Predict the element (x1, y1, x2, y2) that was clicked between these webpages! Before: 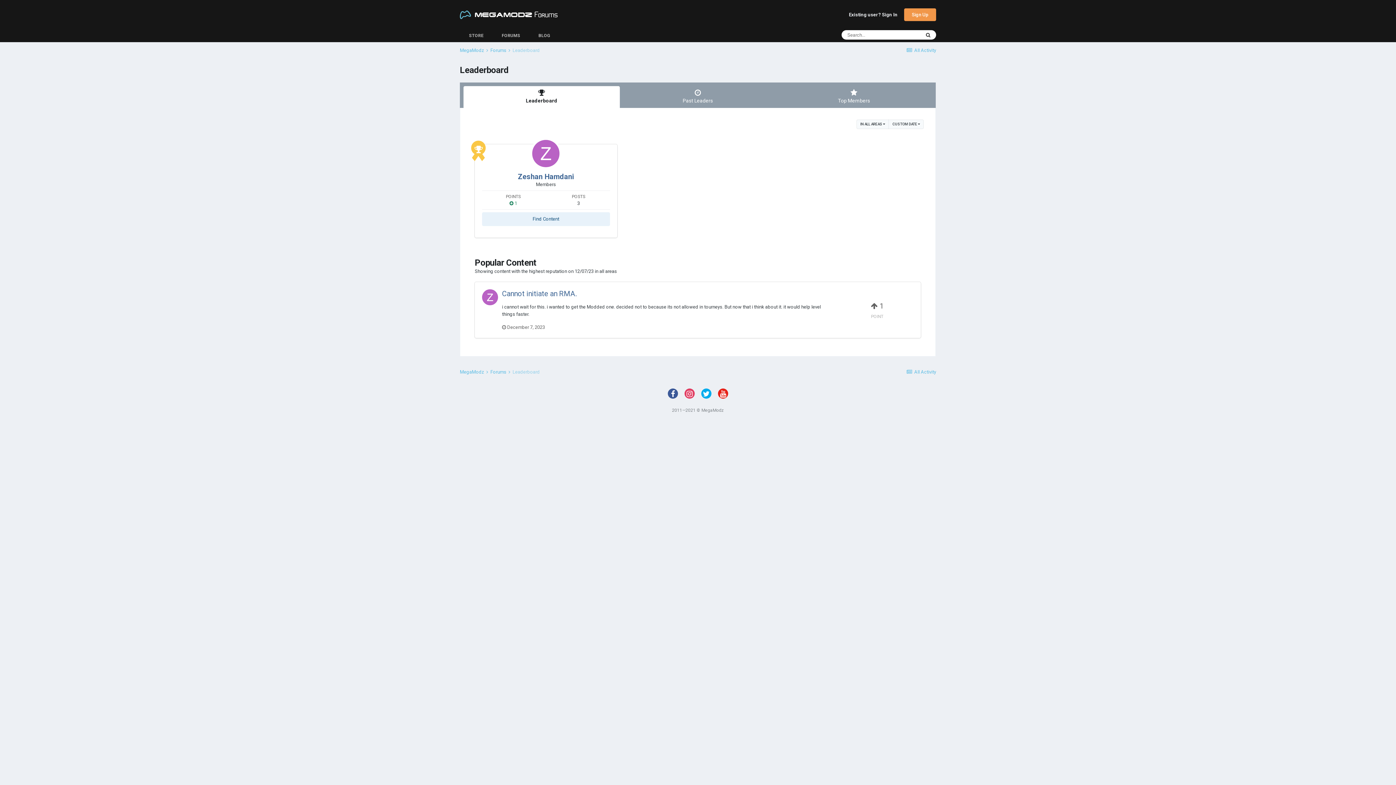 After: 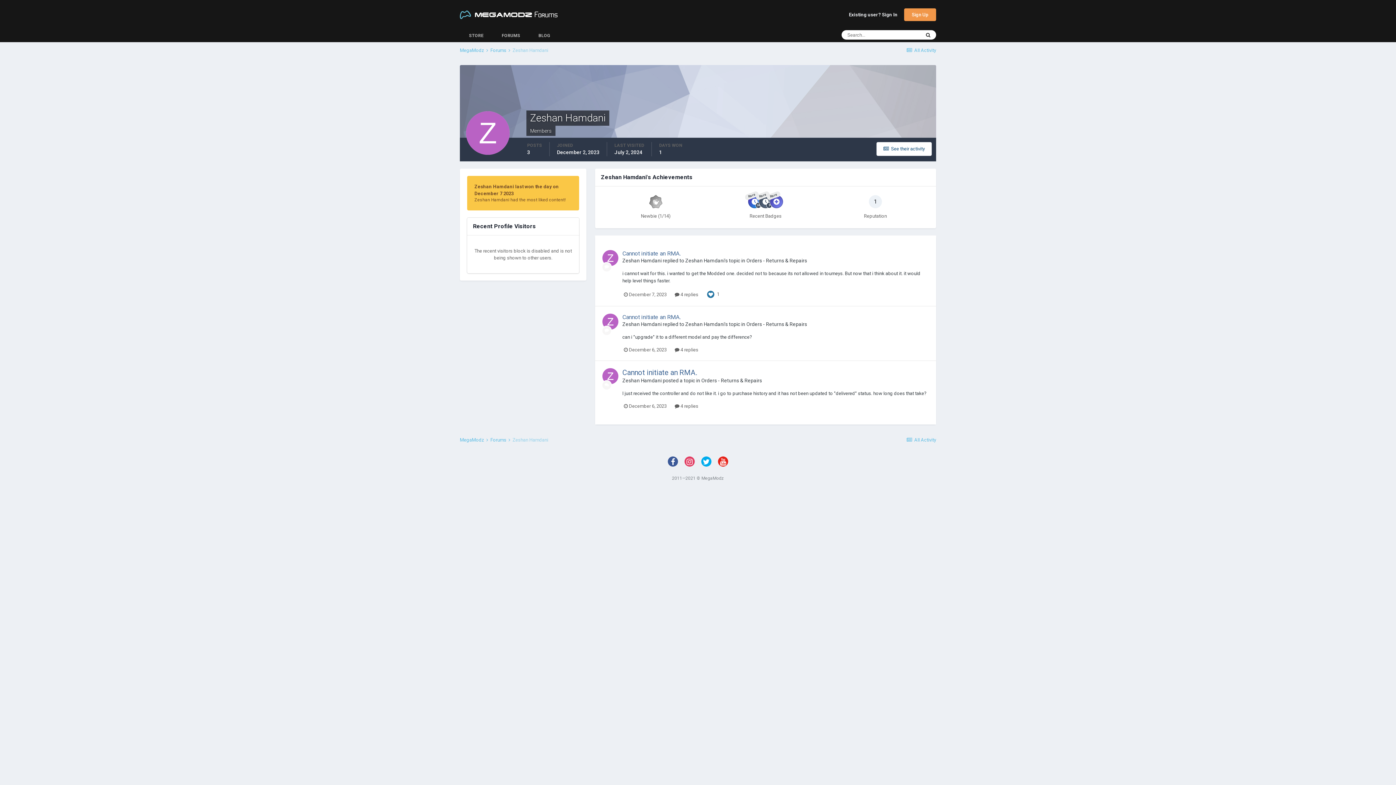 Action: bbox: (532, 140, 559, 167)